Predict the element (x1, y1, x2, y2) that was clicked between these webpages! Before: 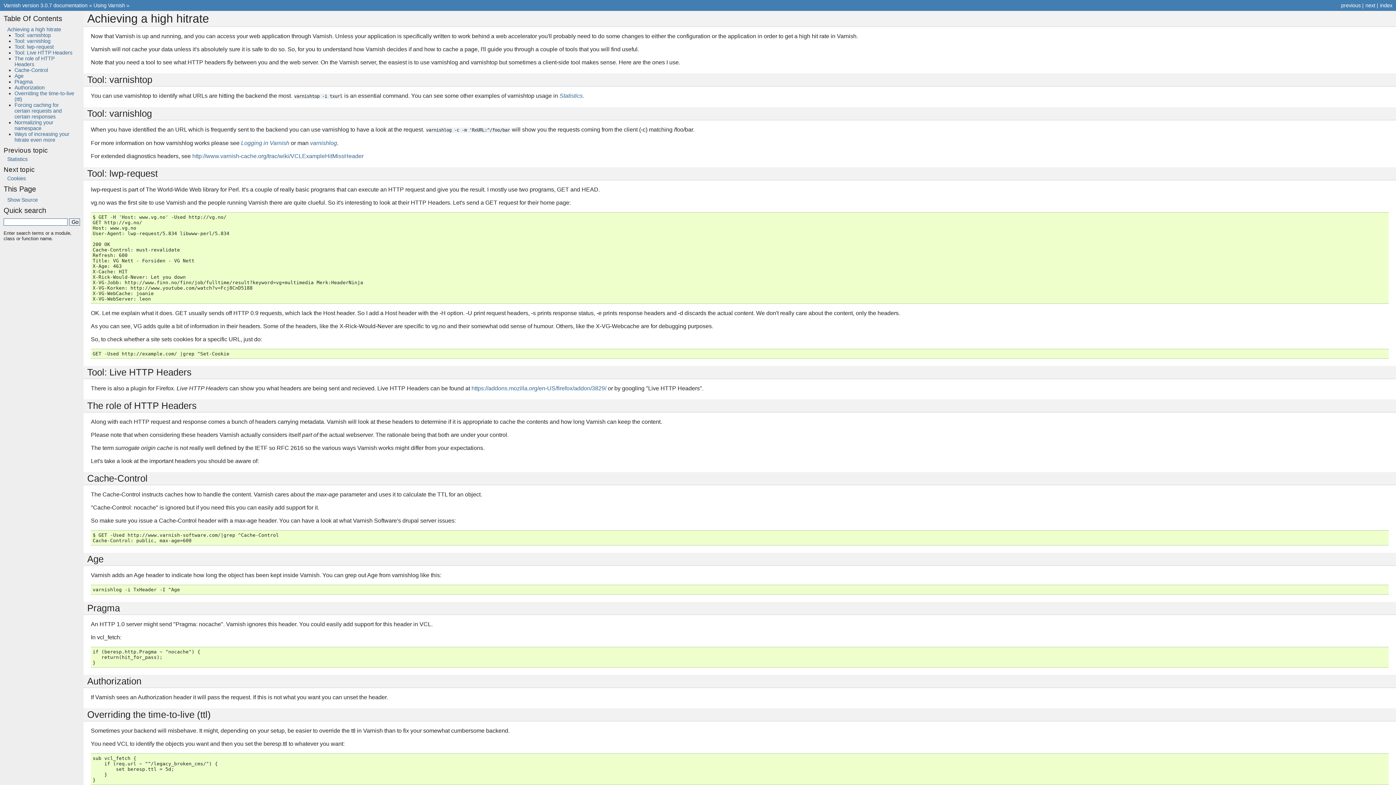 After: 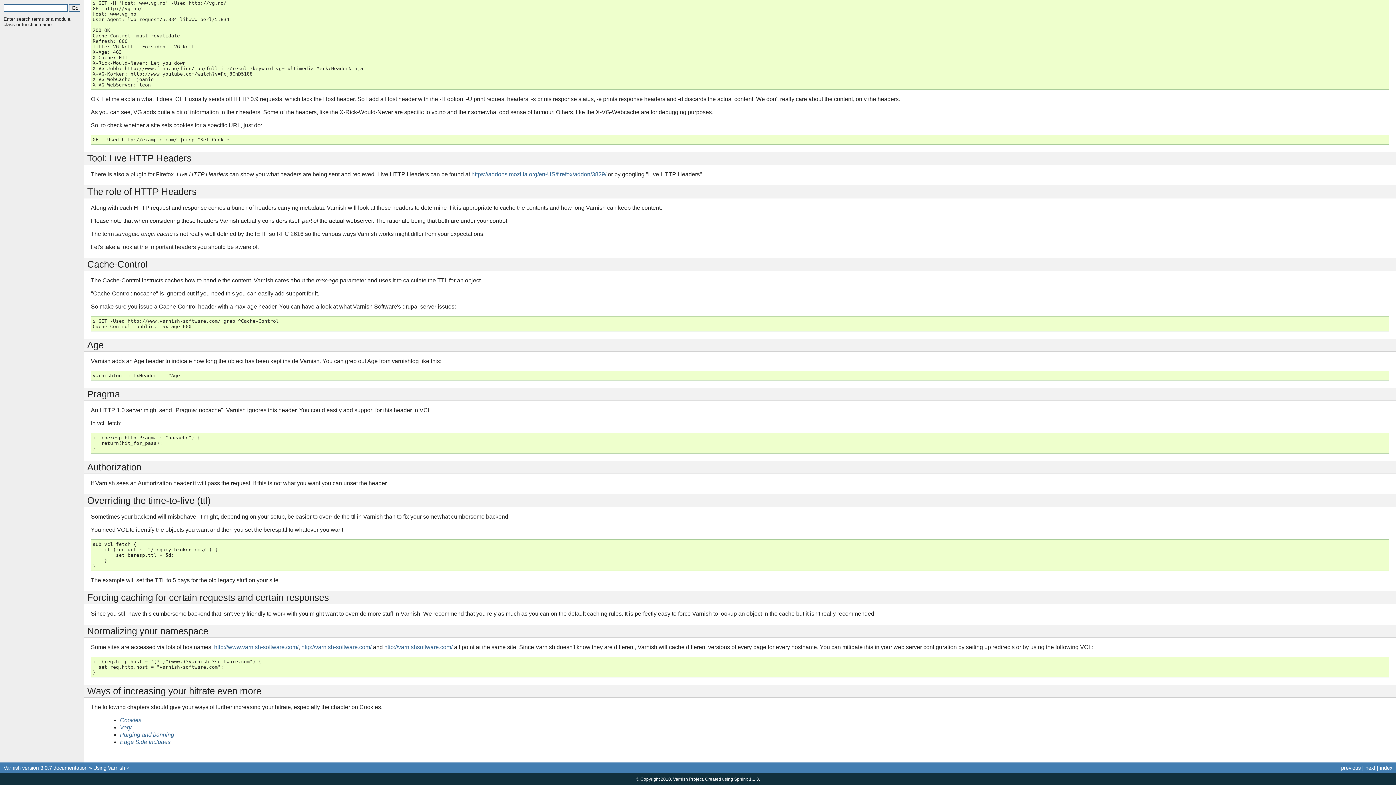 Action: label: Normalizing your namespace bbox: (14, 119, 53, 131)